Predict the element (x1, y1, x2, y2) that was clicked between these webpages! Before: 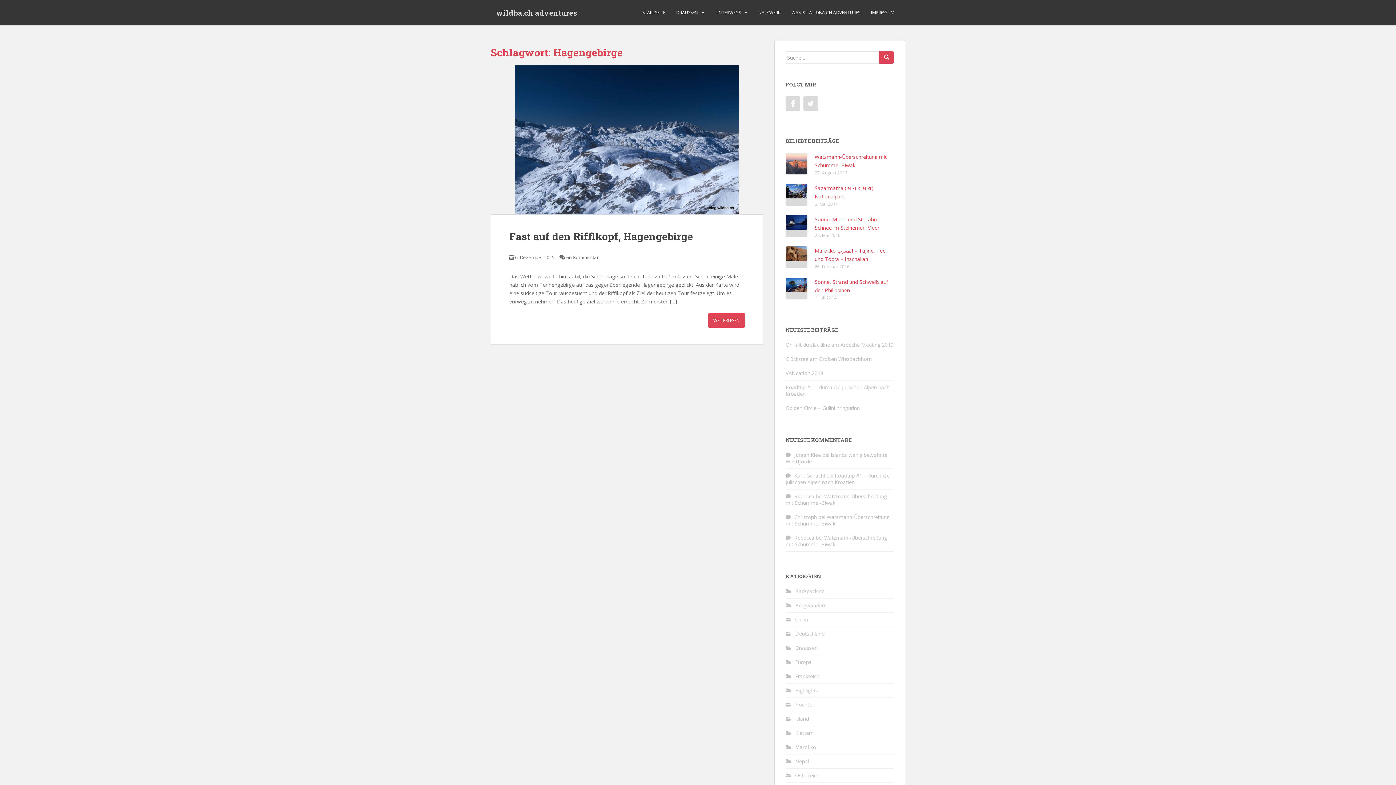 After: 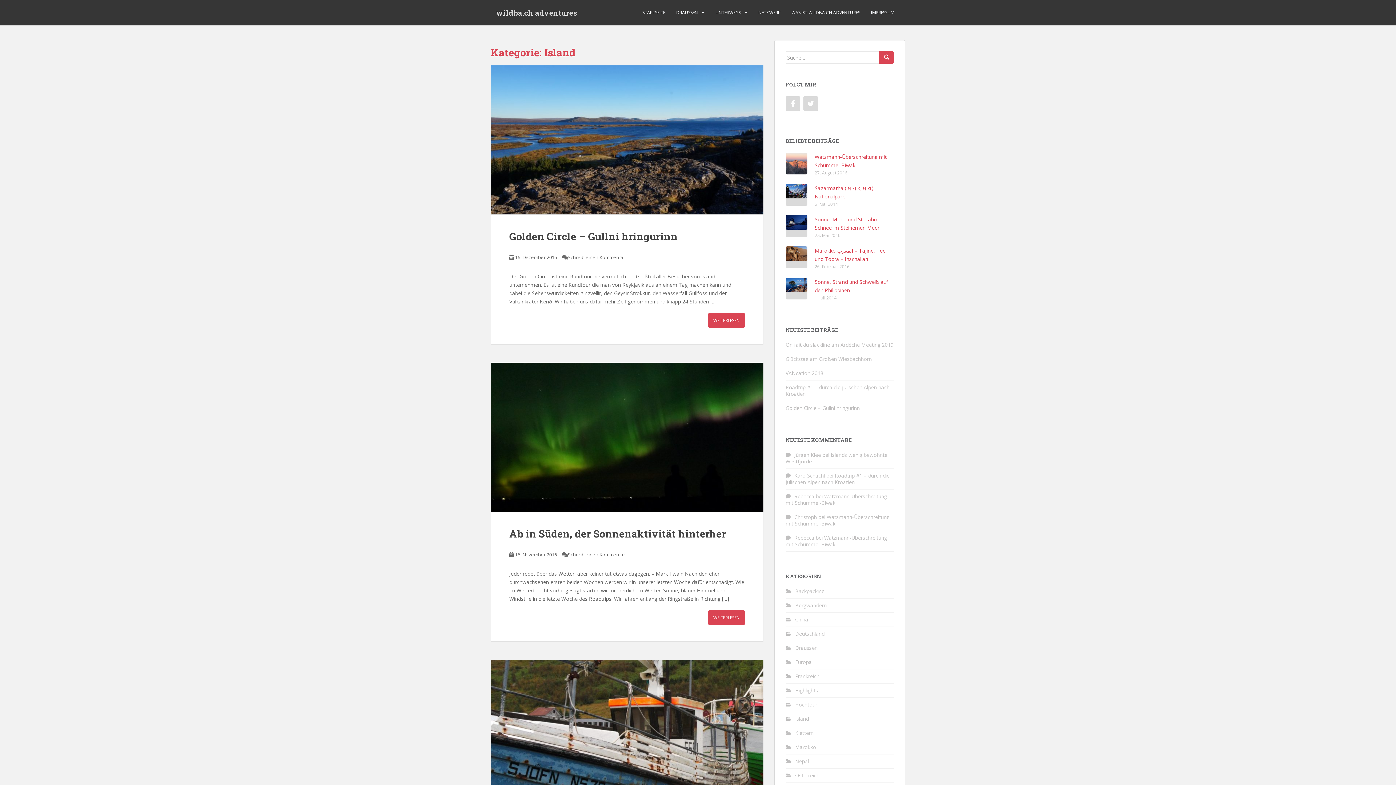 Action: bbox: (795, 715, 809, 722) label: Island